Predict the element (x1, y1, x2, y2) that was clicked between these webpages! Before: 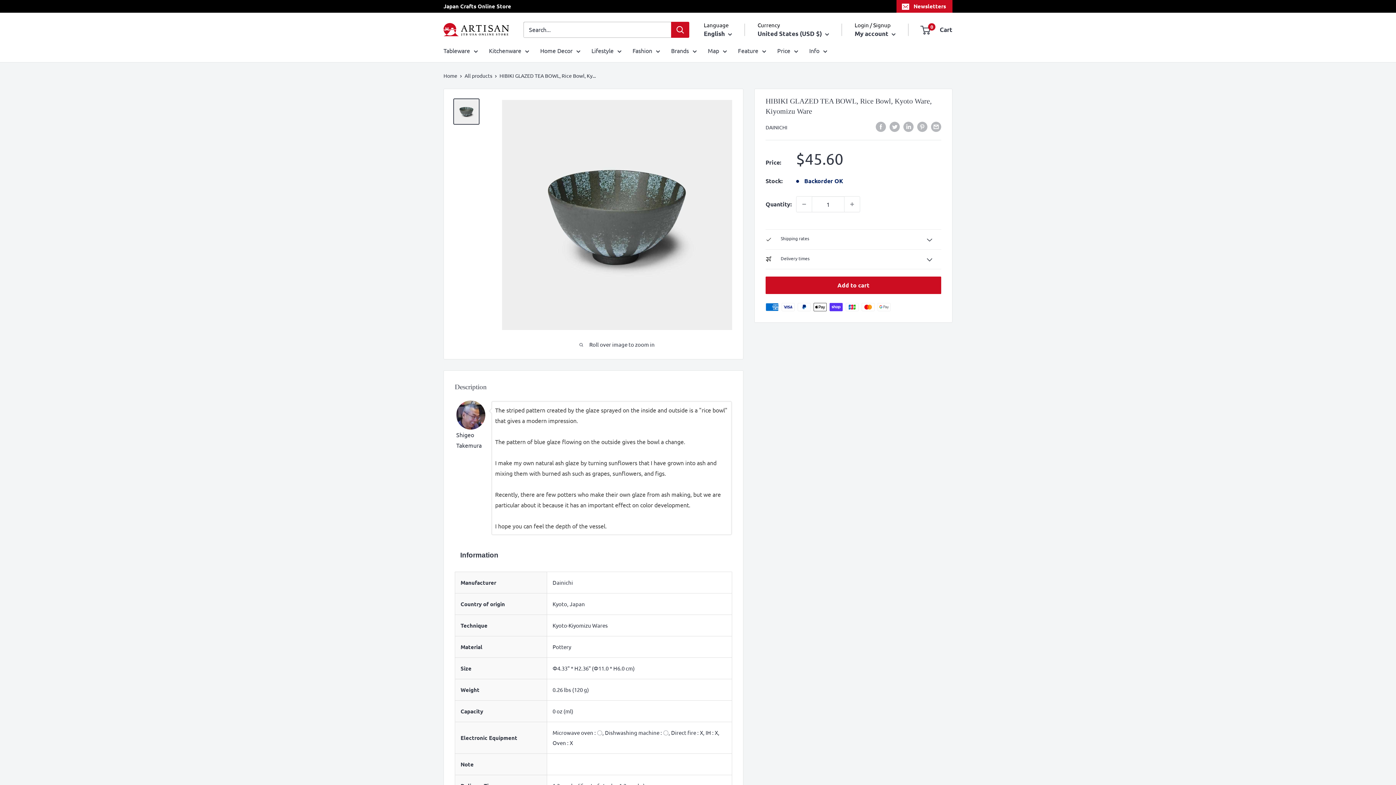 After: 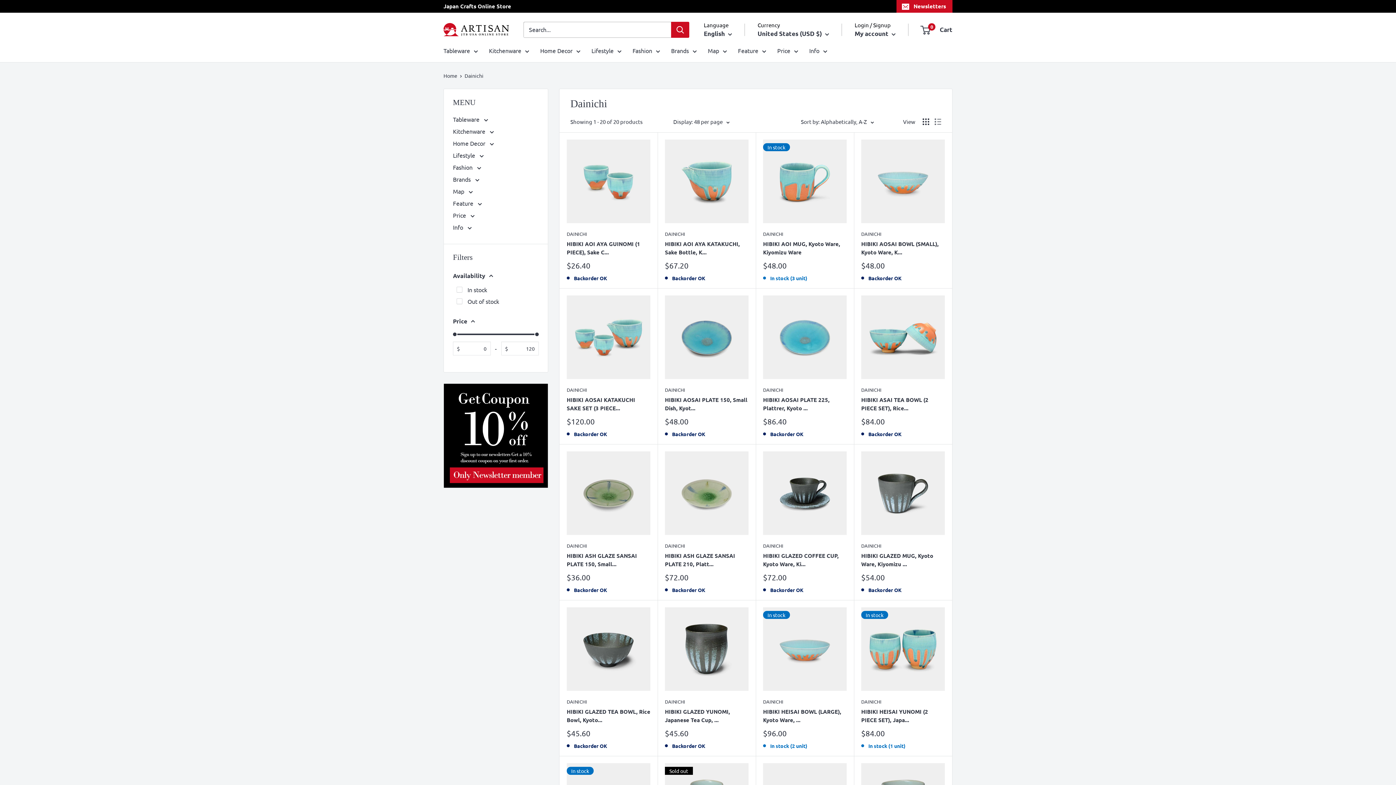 Action: bbox: (765, 124, 787, 130) label: DAINICHI